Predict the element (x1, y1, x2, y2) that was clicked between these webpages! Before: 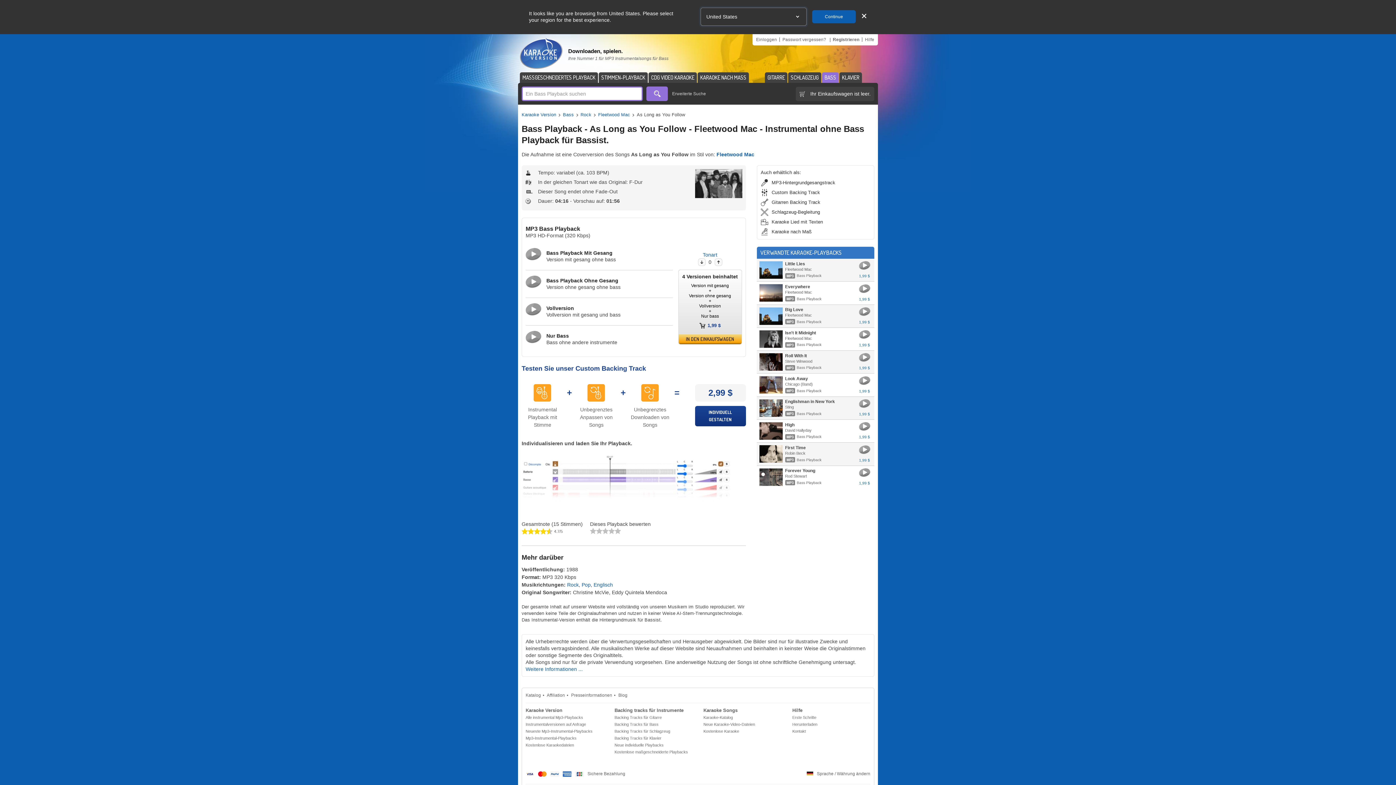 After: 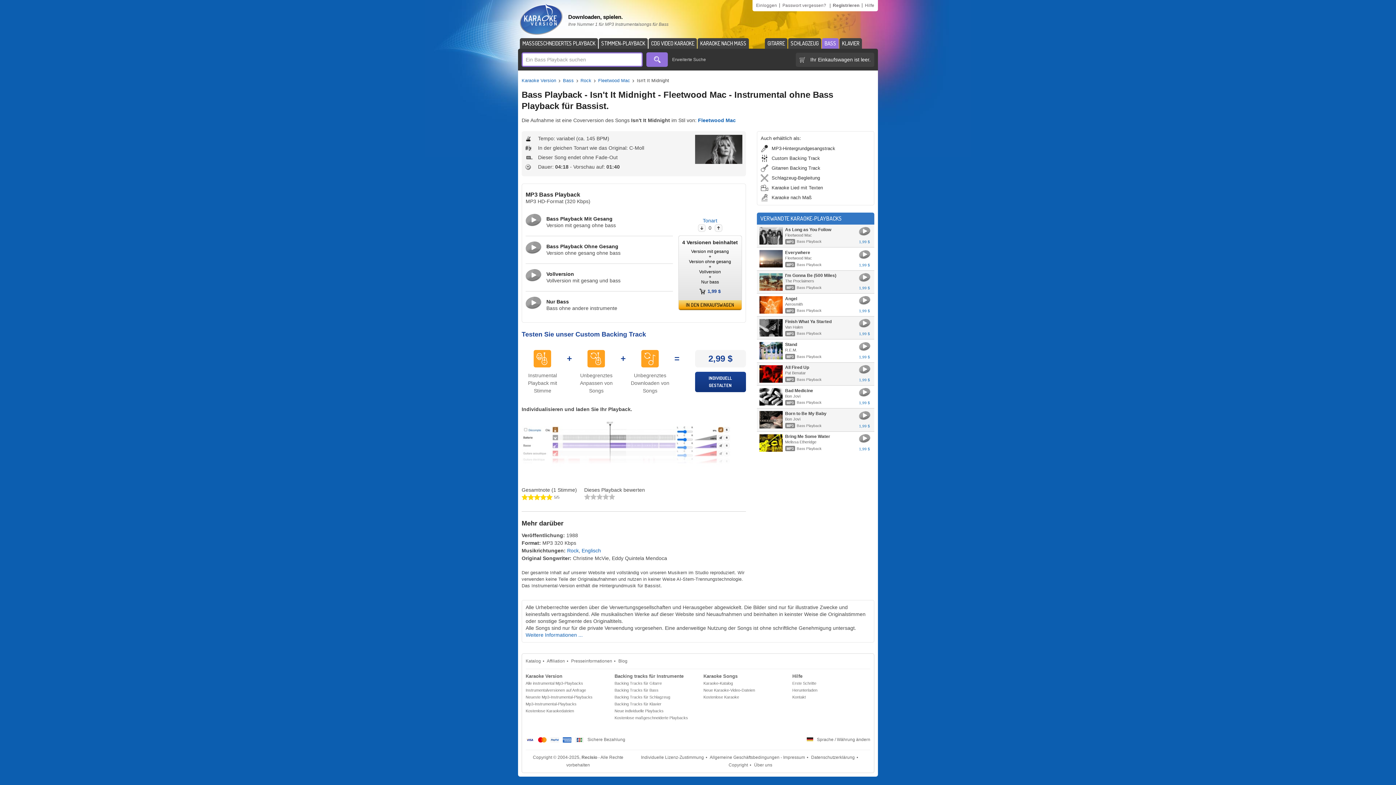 Action: bbox: (759, 330, 782, 347)